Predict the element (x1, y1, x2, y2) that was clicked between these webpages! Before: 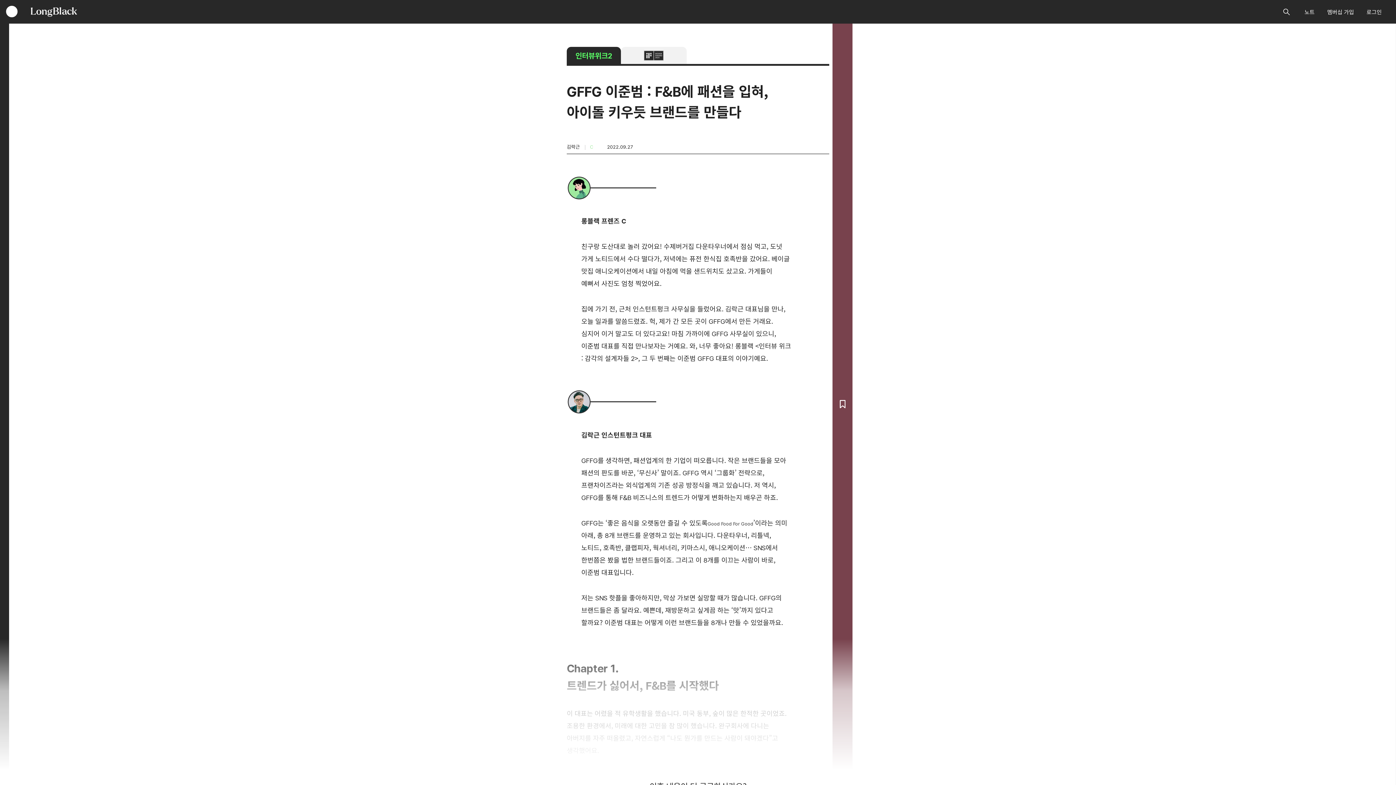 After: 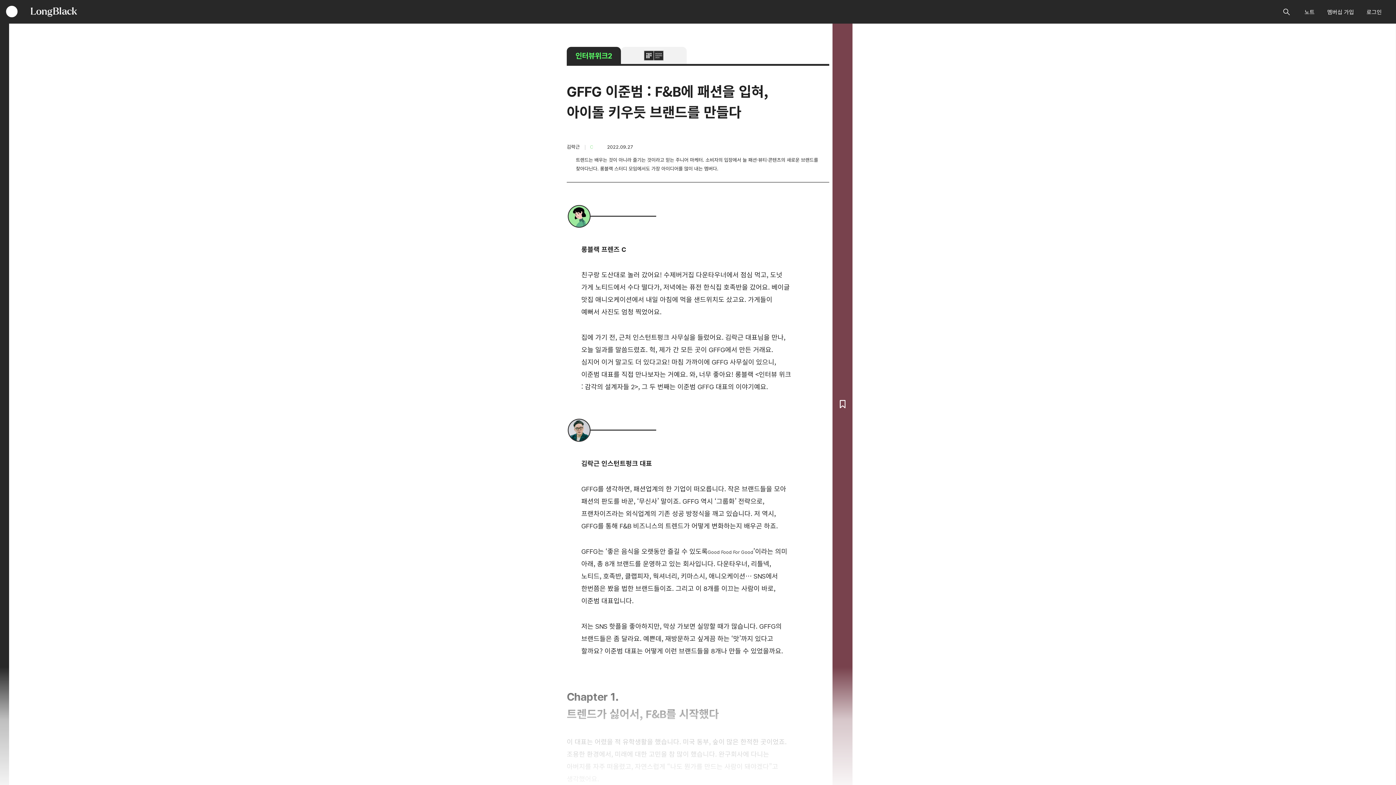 Action: bbox: (590, 143, 593, 150) label: C